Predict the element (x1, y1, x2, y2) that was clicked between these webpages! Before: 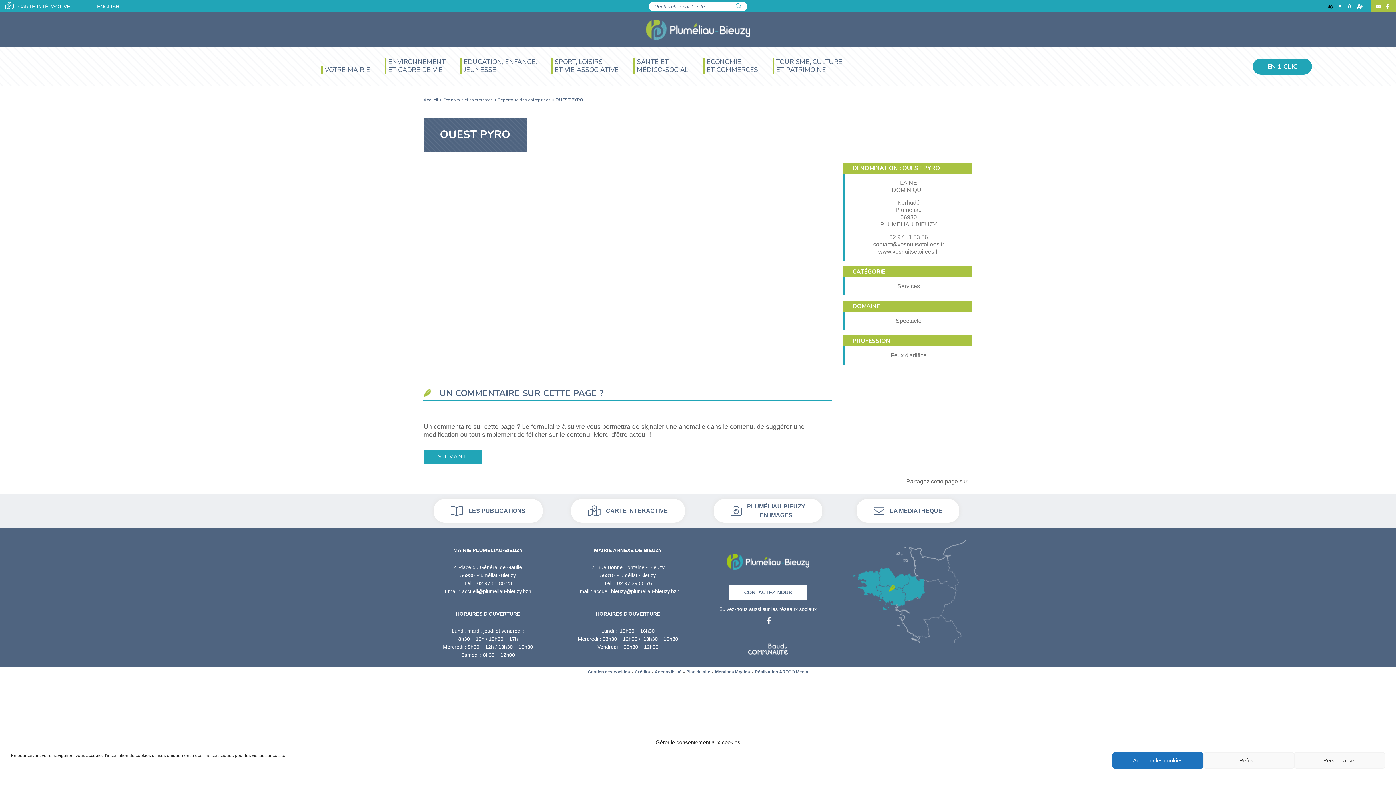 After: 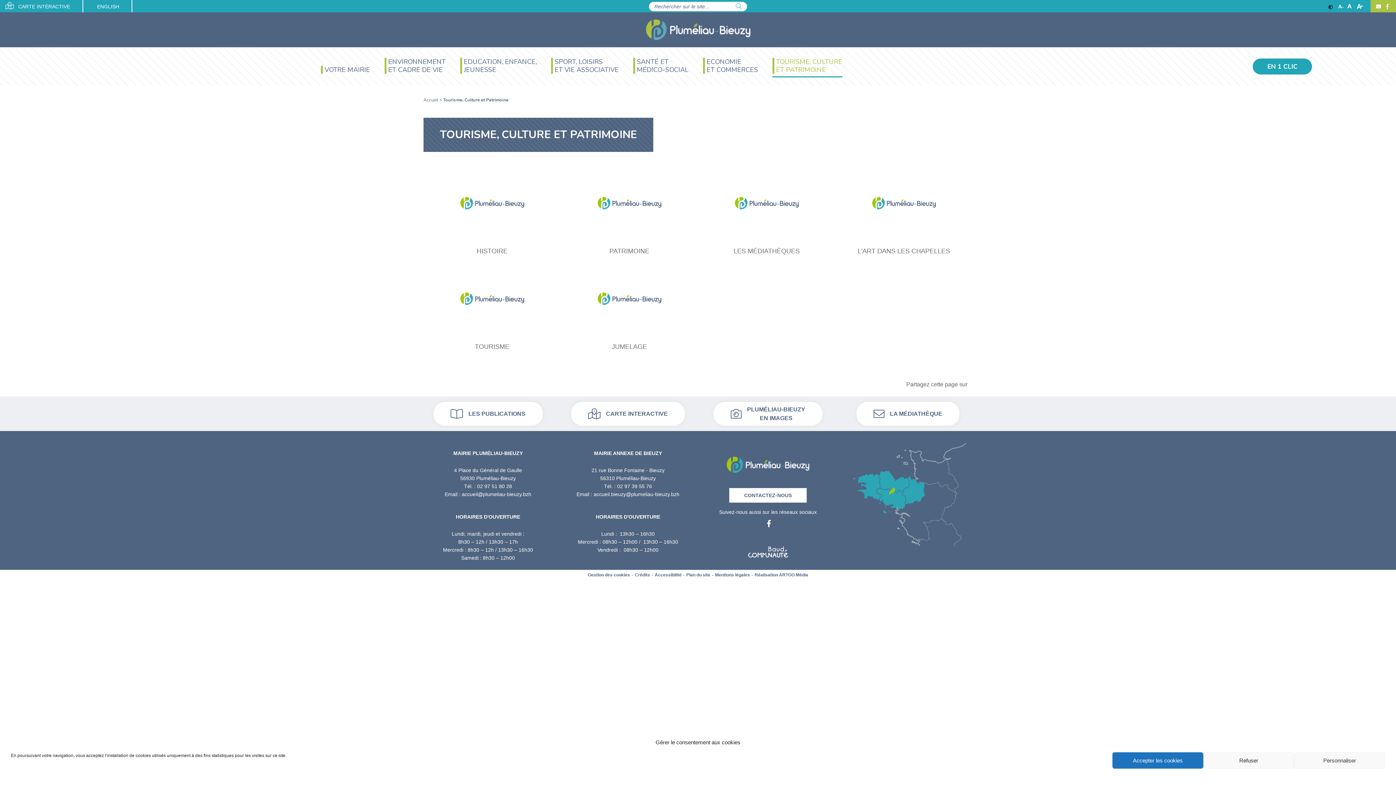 Action: bbox: (765, 54, 849, 79) label: Tourisme, Culture Et Patrimoine